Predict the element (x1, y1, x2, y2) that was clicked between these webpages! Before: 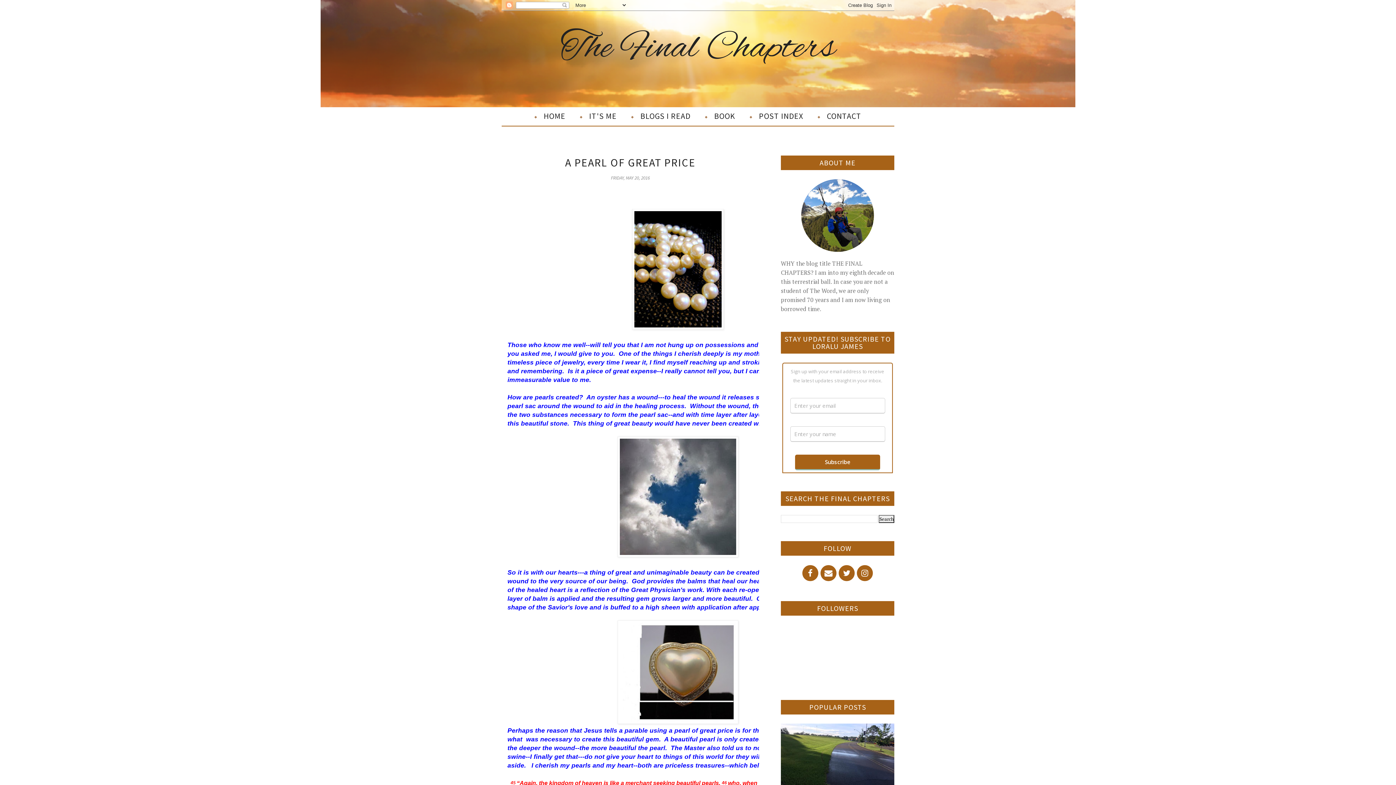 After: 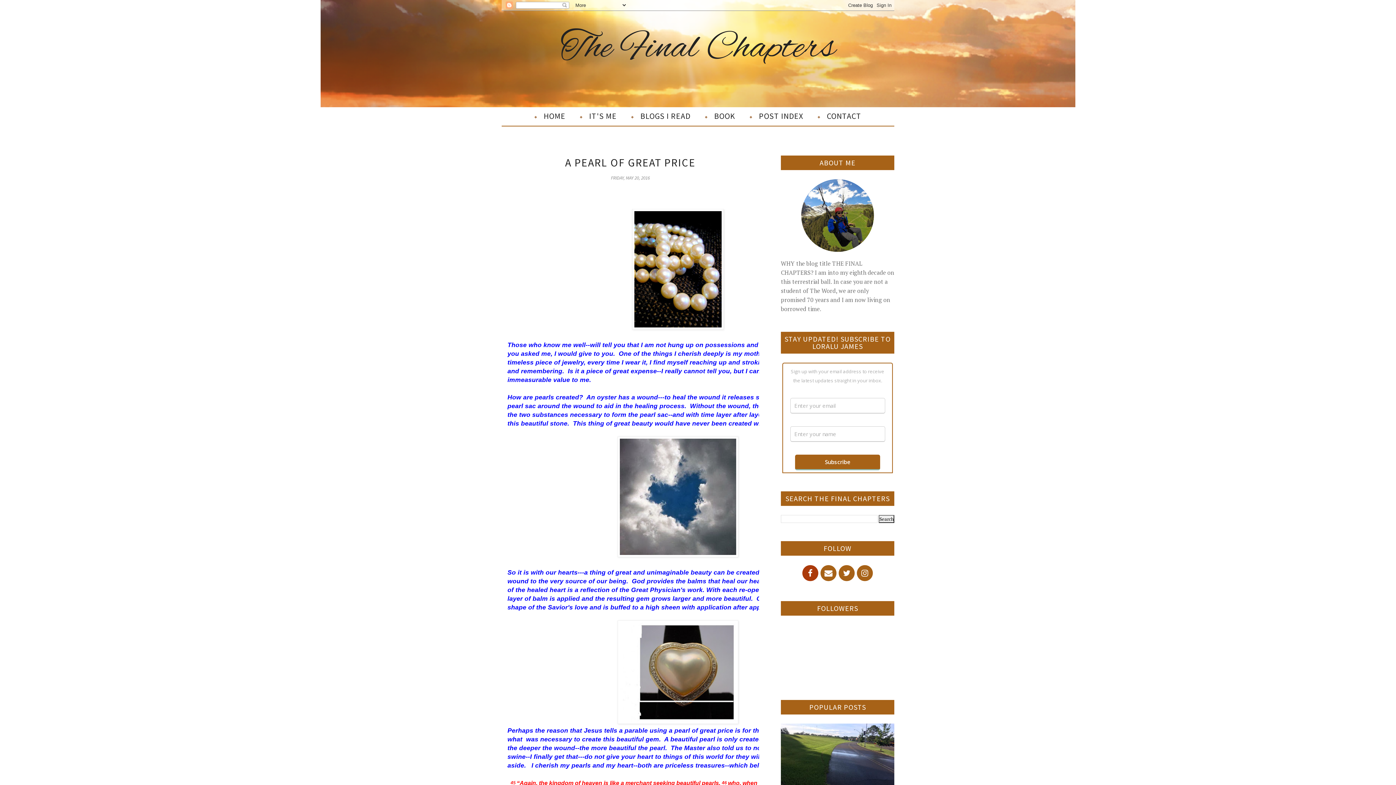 Action: bbox: (802, 565, 818, 581)